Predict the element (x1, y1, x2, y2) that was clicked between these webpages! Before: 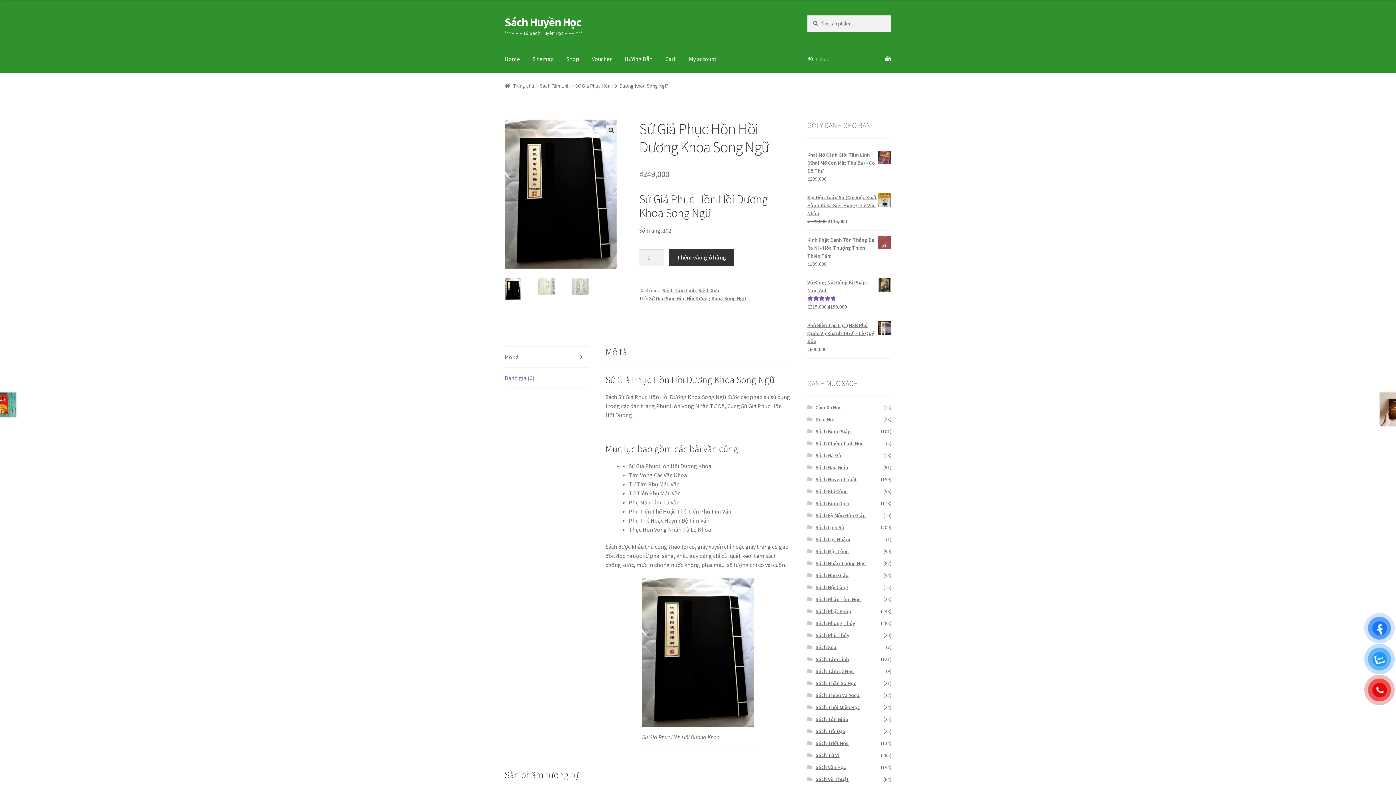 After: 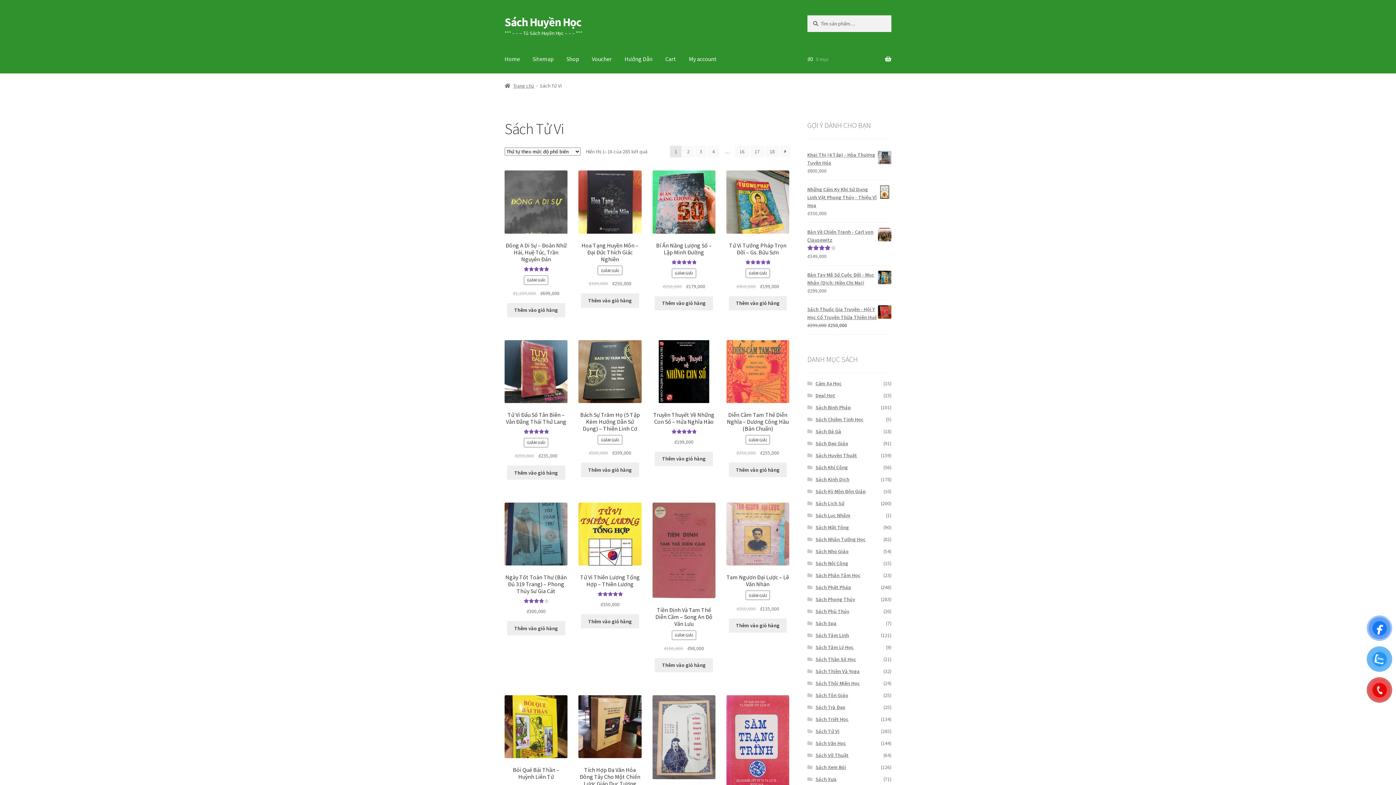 Action: label: Sách Tử Vi bbox: (815, 752, 839, 758)